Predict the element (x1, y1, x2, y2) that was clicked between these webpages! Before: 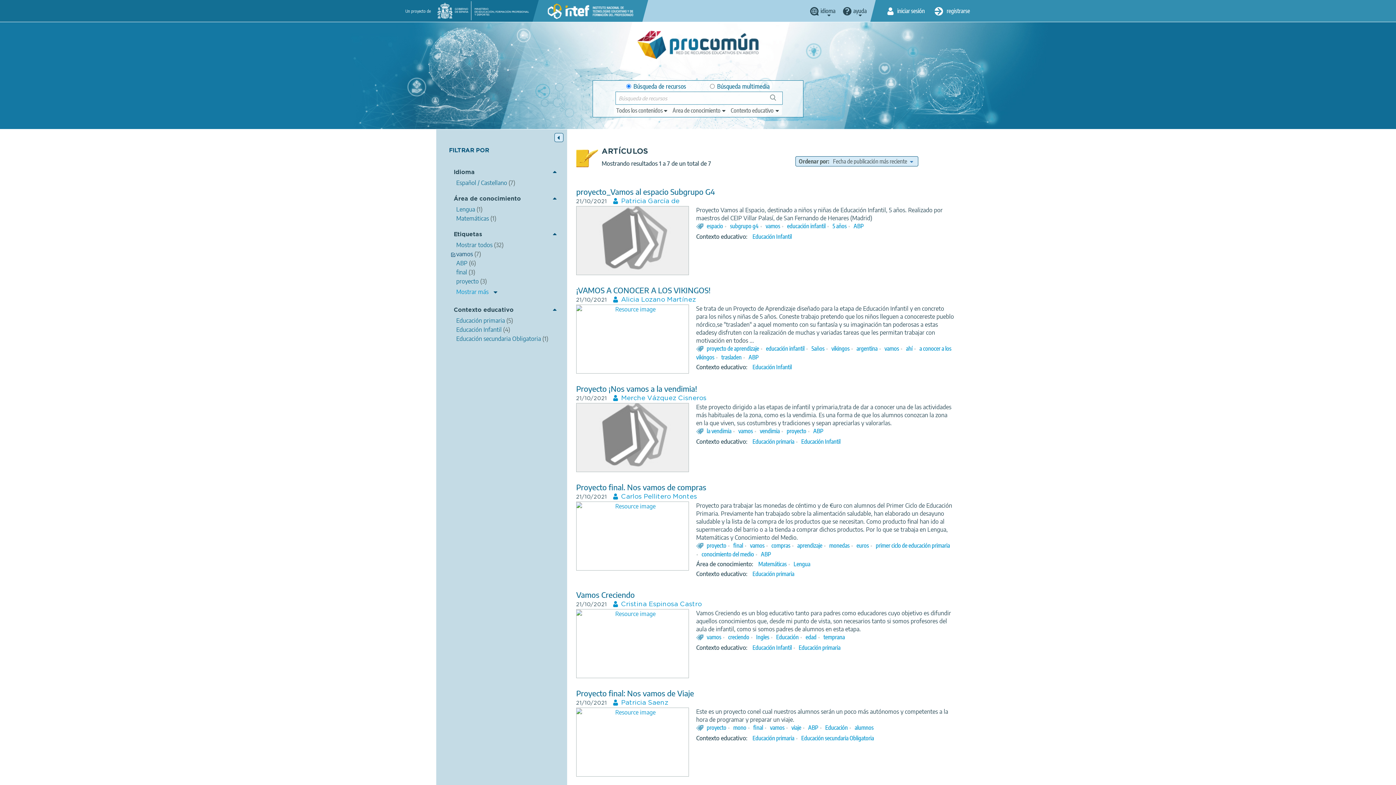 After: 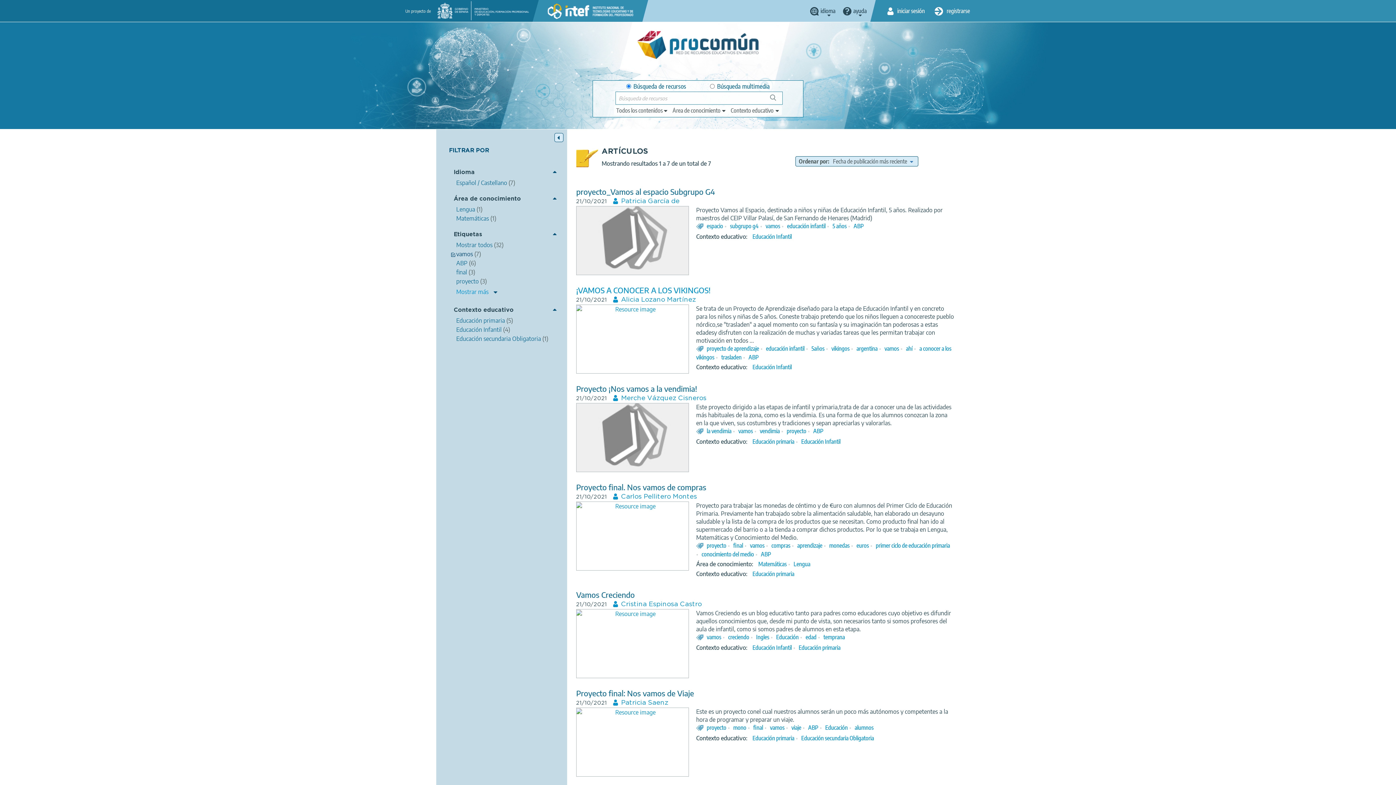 Action: label: ¡VAMOS A CONOCER A LOS VIKINGOS! bbox: (576, 285, 710, 295)